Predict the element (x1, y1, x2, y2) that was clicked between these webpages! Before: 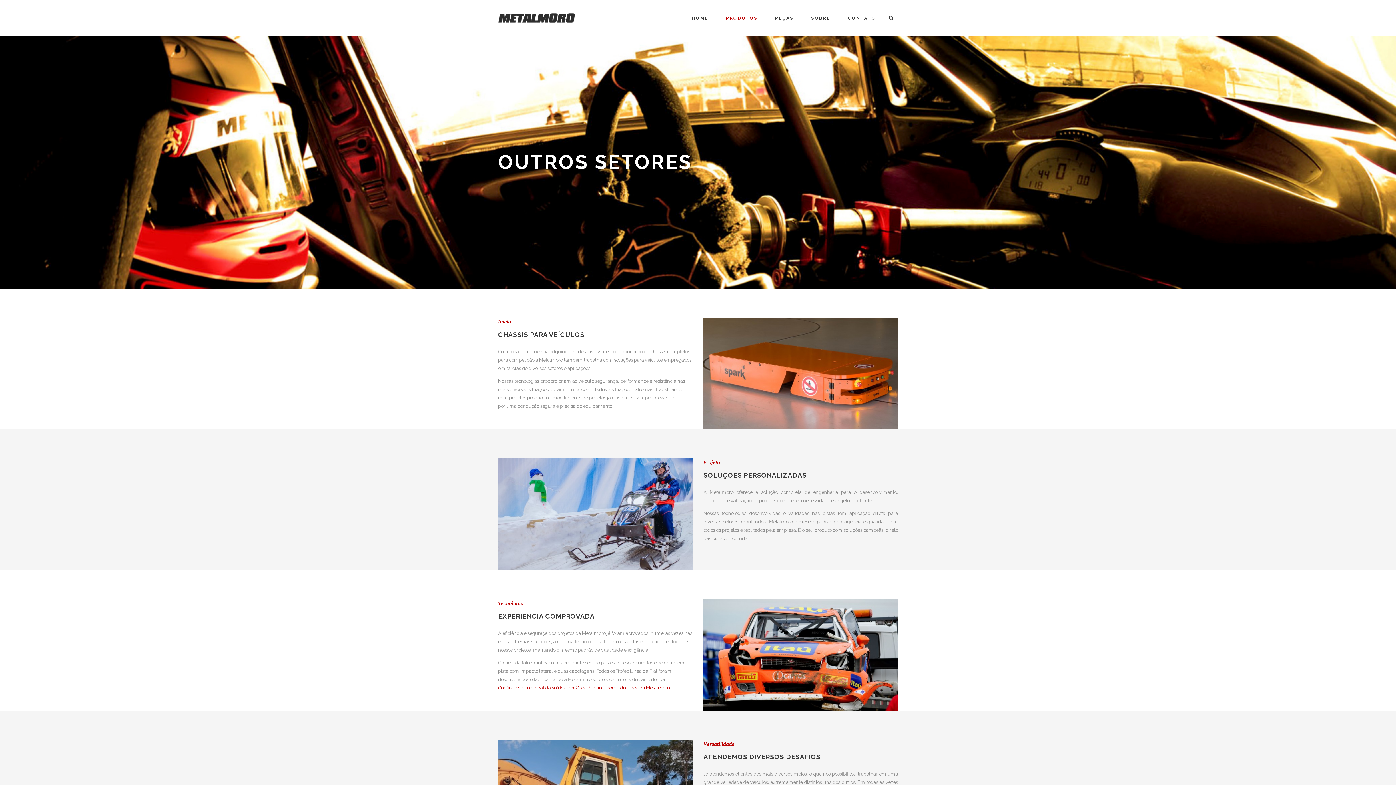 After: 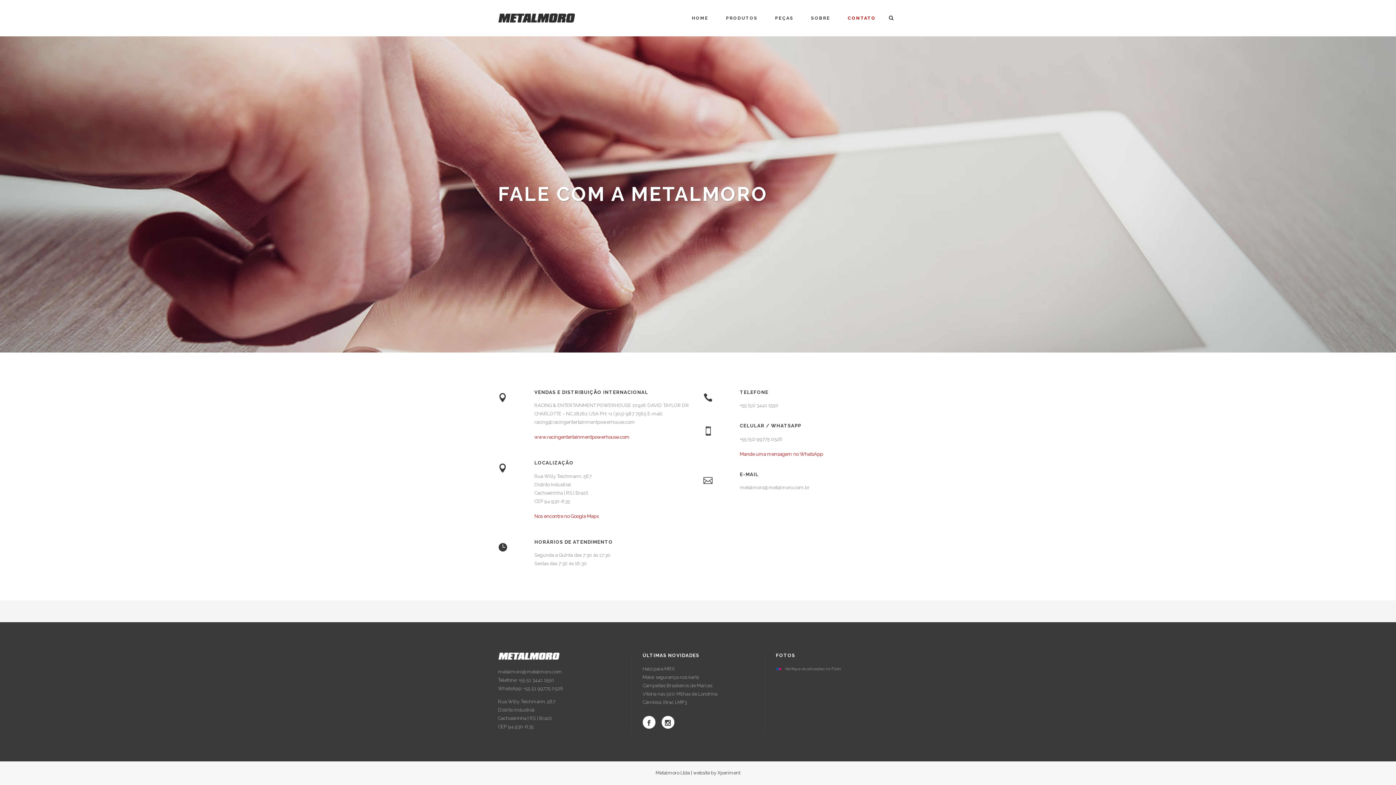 Action: label: CONTATO bbox: (839, 0, 884, 36)